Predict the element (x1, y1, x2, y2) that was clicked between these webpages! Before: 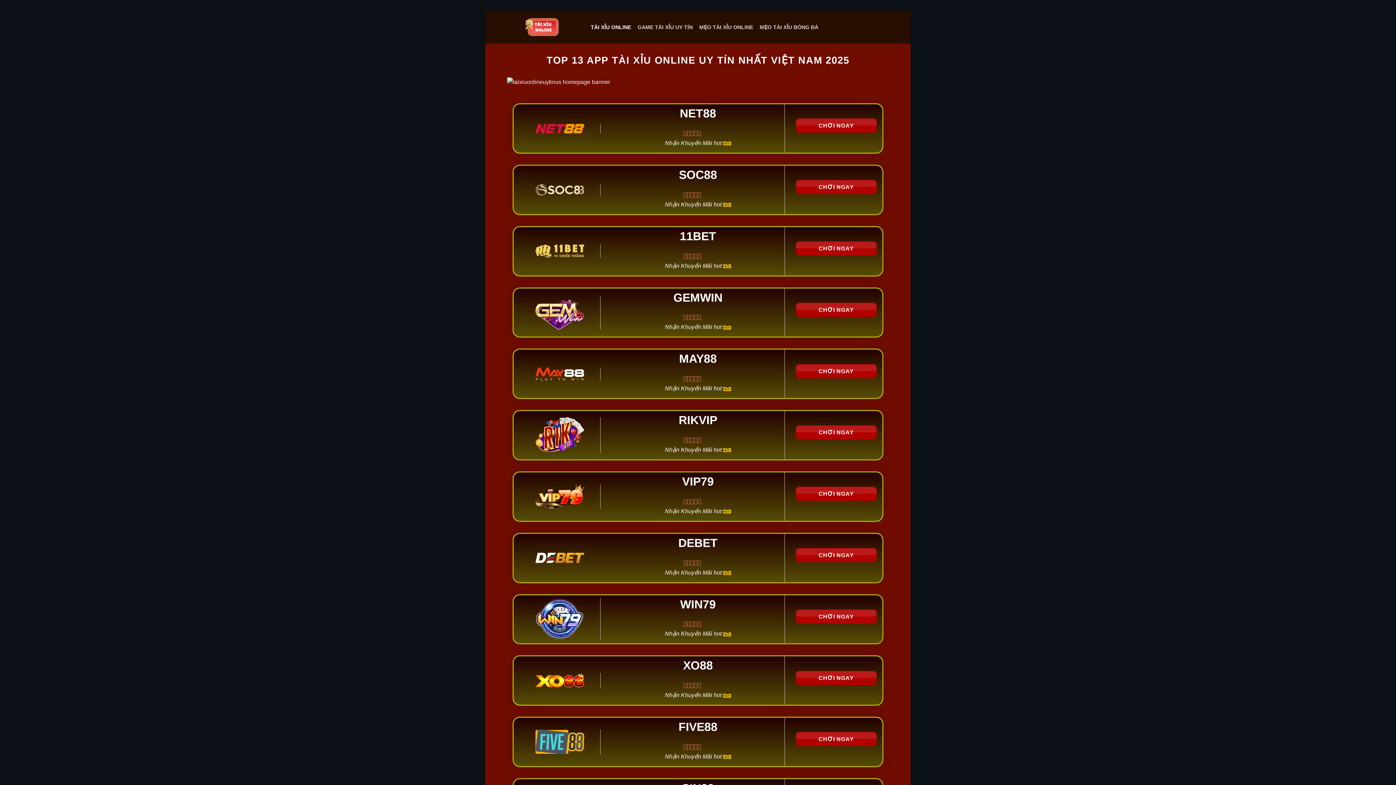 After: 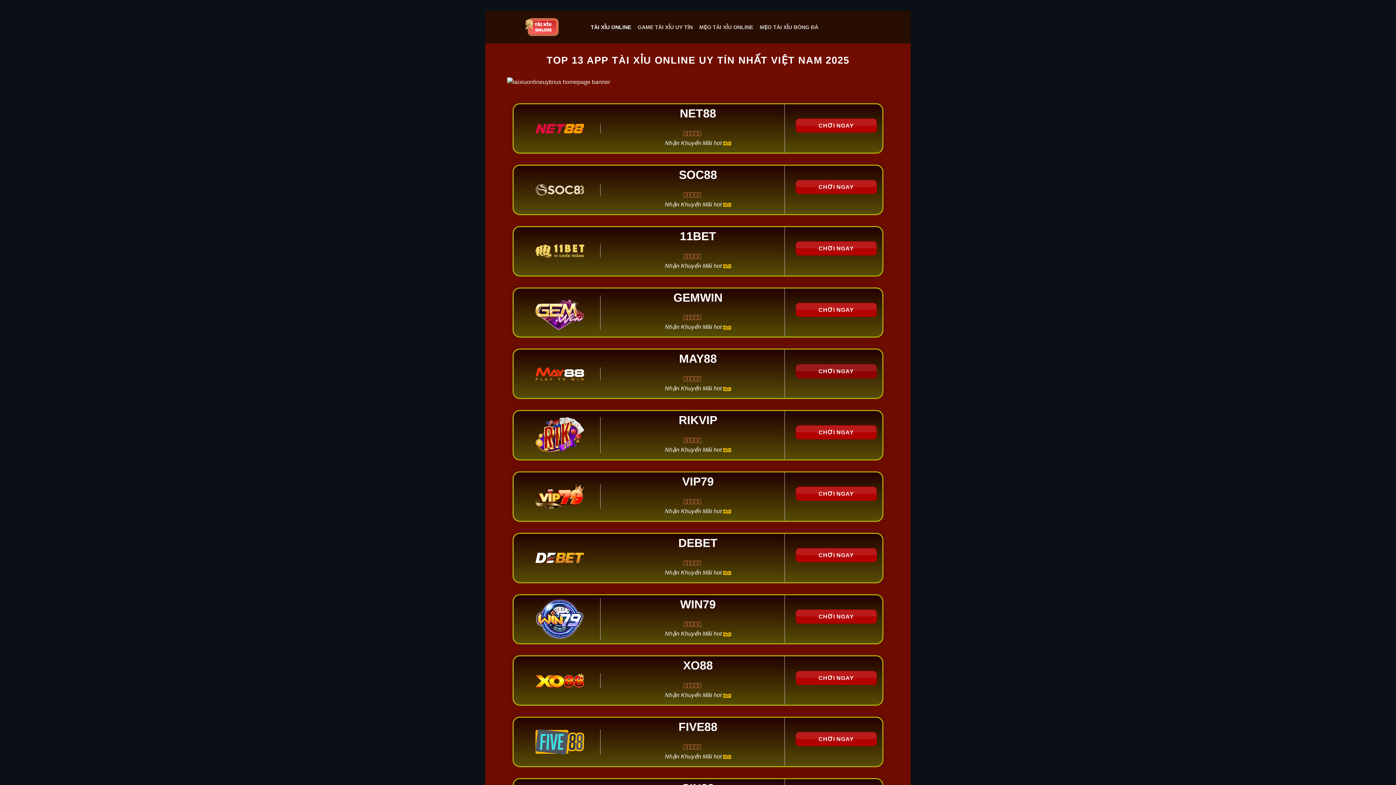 Action: bbox: (795, 364, 877, 378) label: CHƠI NGAY